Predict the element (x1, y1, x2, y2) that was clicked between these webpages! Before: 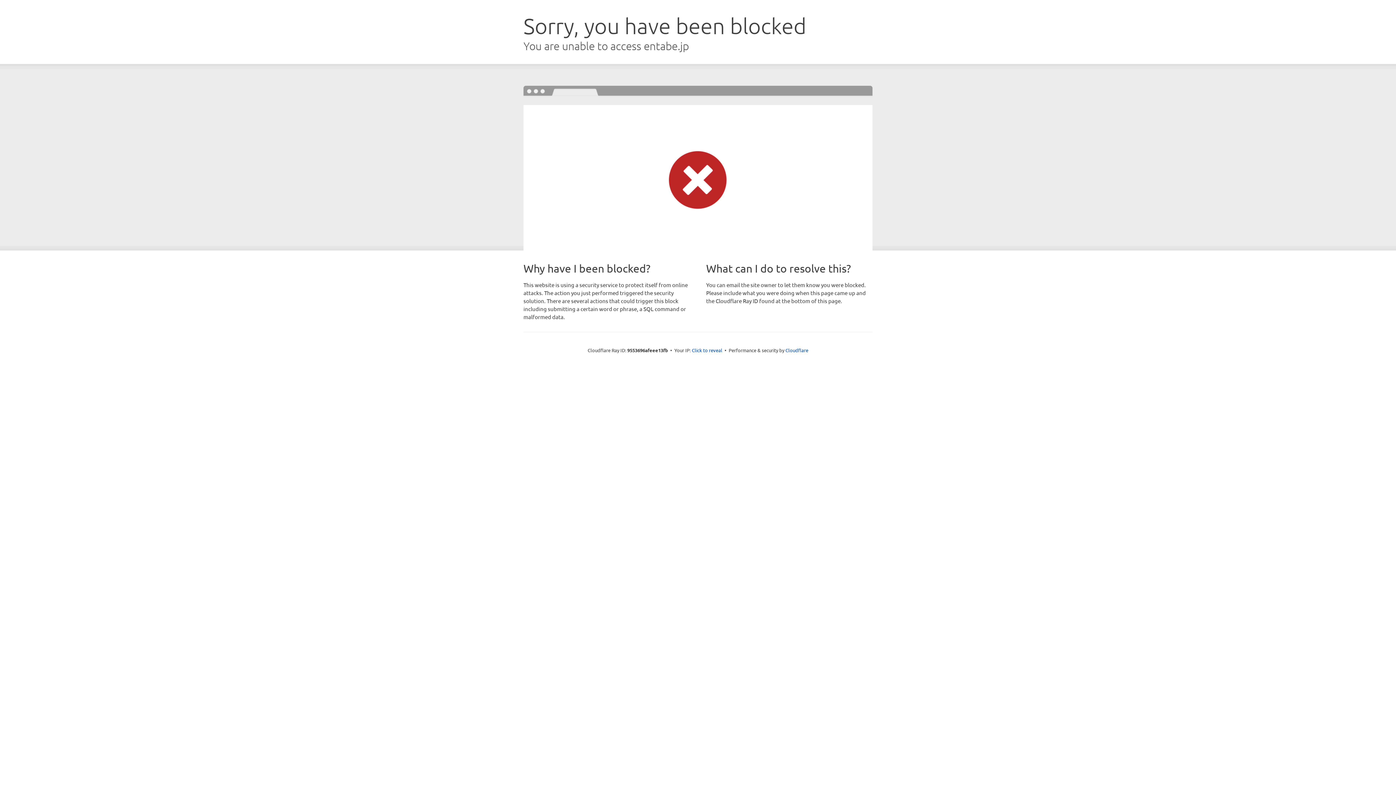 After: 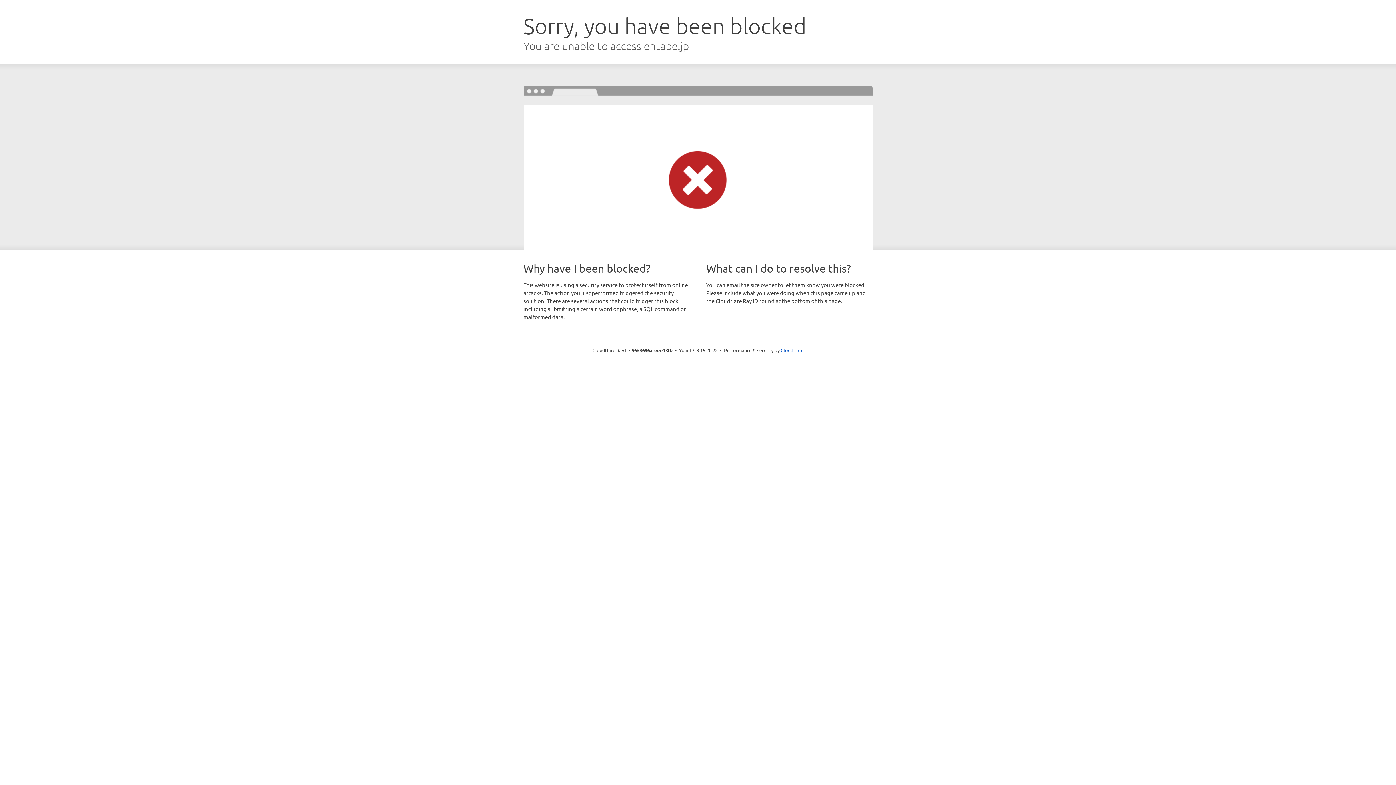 Action: bbox: (692, 346, 722, 353) label: Click to reveal